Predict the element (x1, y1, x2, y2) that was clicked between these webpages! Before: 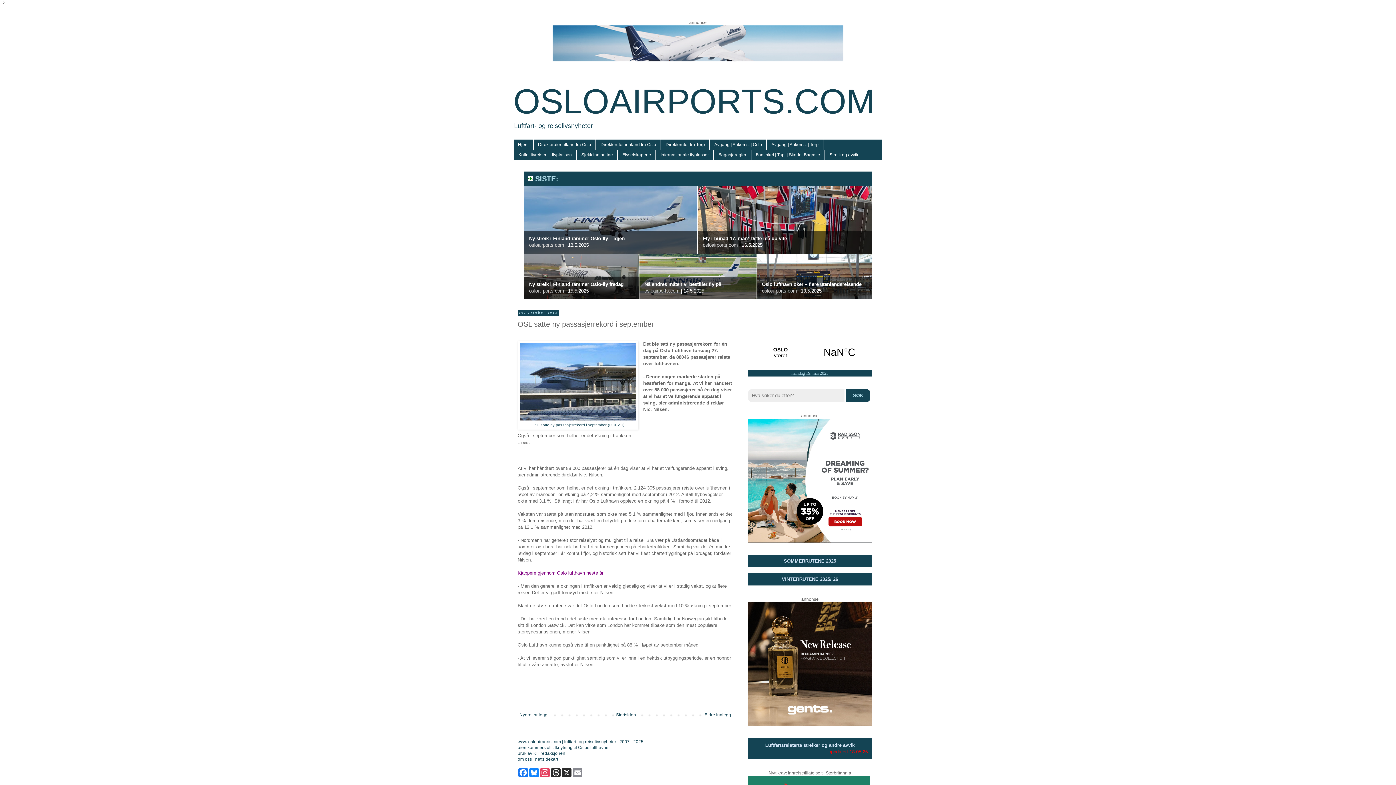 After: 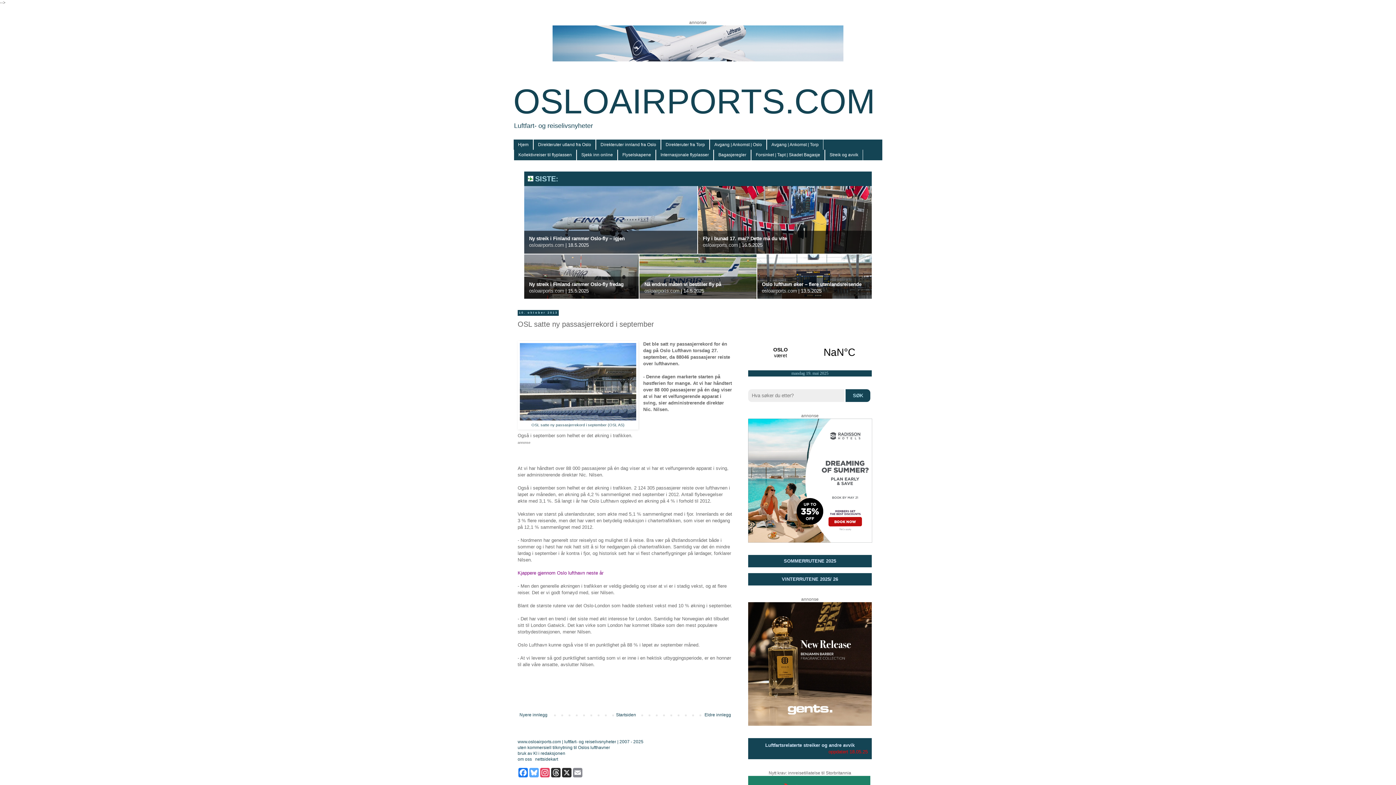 Action: bbox: (528, 768, 539, 777) label: Bluesky